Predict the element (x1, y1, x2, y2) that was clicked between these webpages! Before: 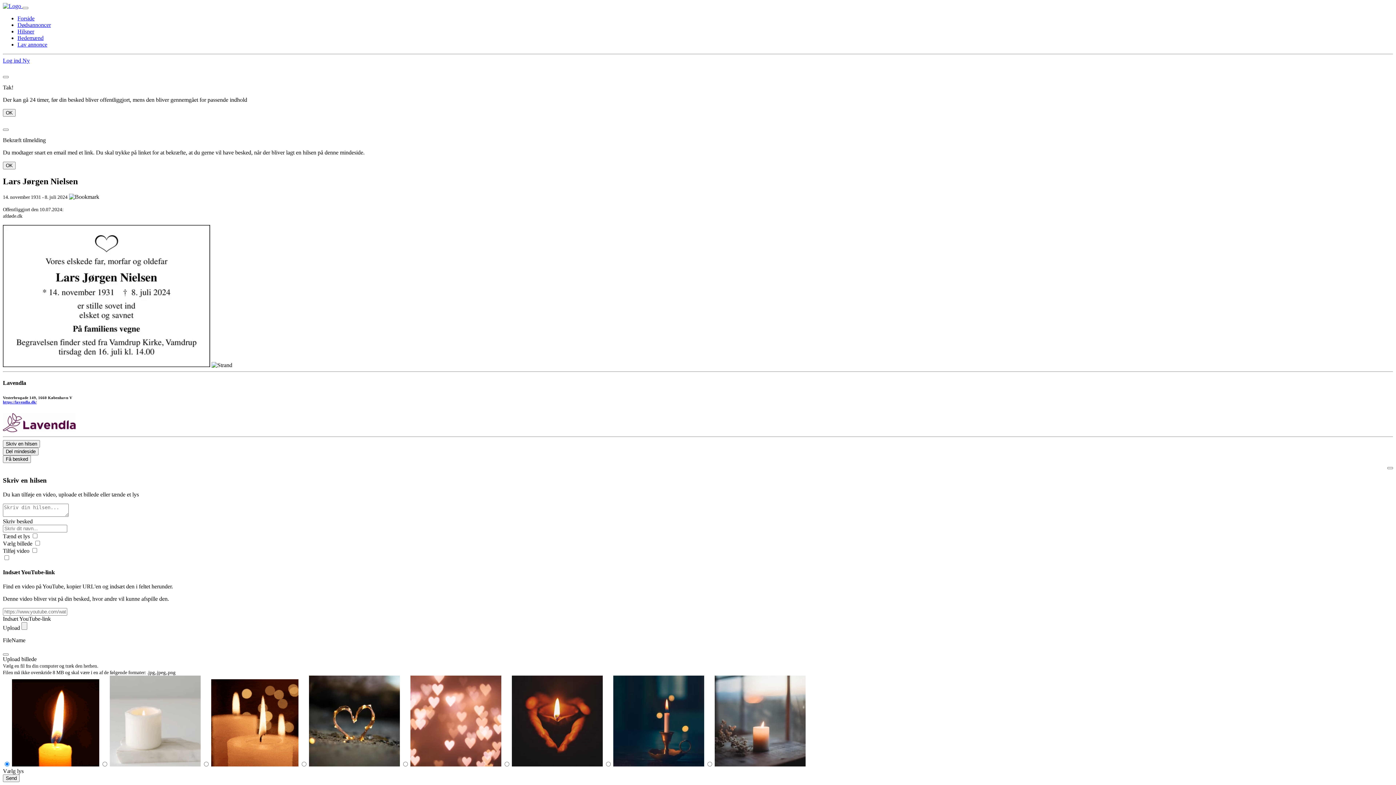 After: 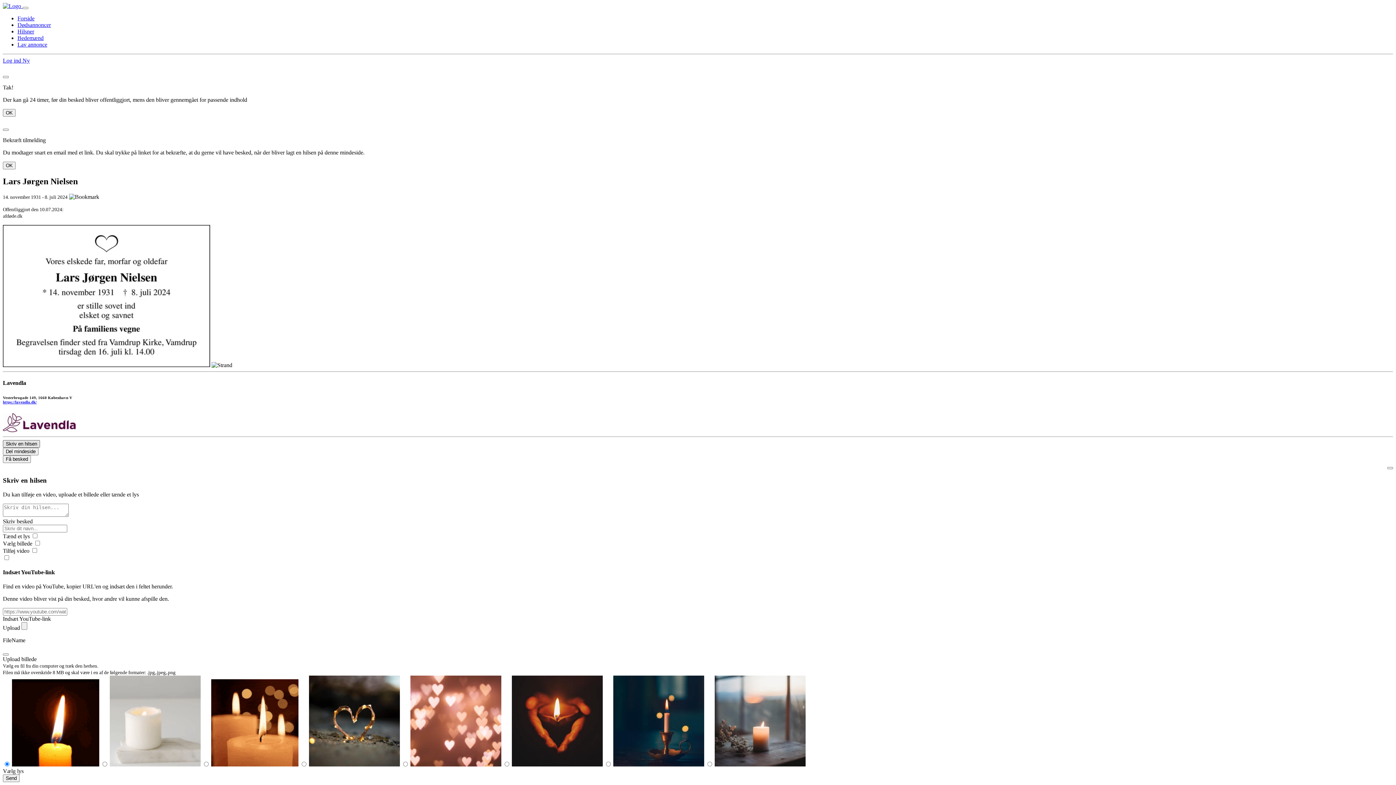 Action: label: Skriv en hilsen bbox: (2, 440, 40, 448)